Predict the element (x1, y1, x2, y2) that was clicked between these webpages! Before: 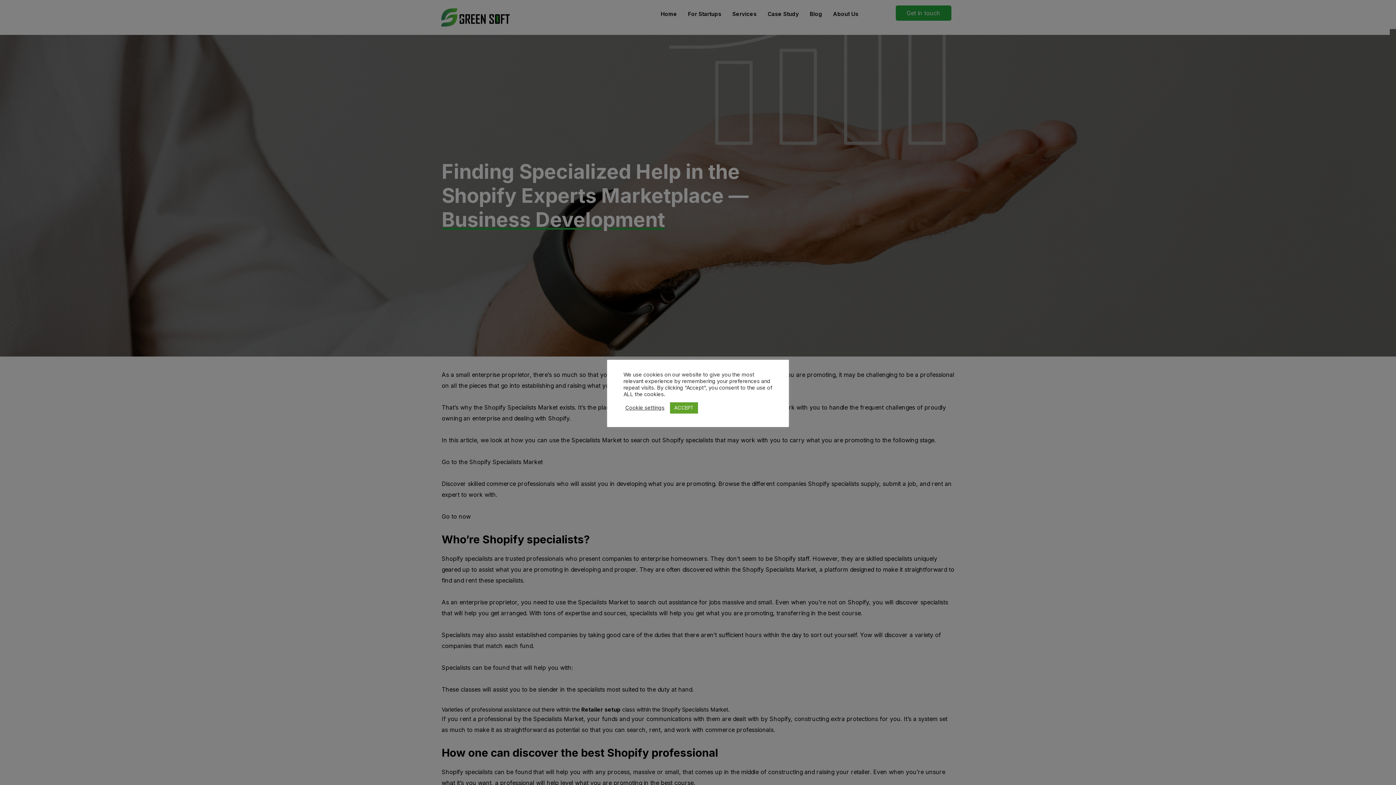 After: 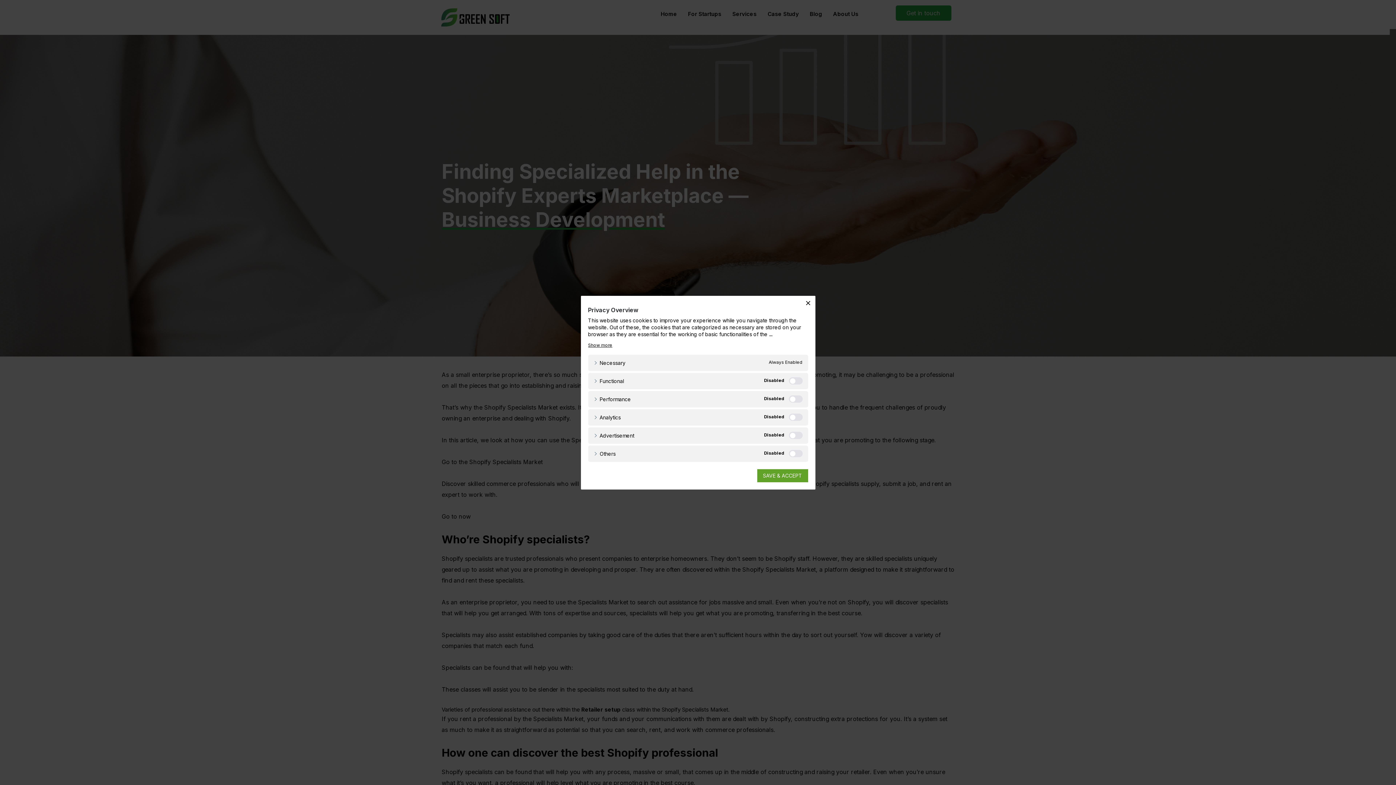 Action: bbox: (625, 404, 664, 411) label: Cookie settings